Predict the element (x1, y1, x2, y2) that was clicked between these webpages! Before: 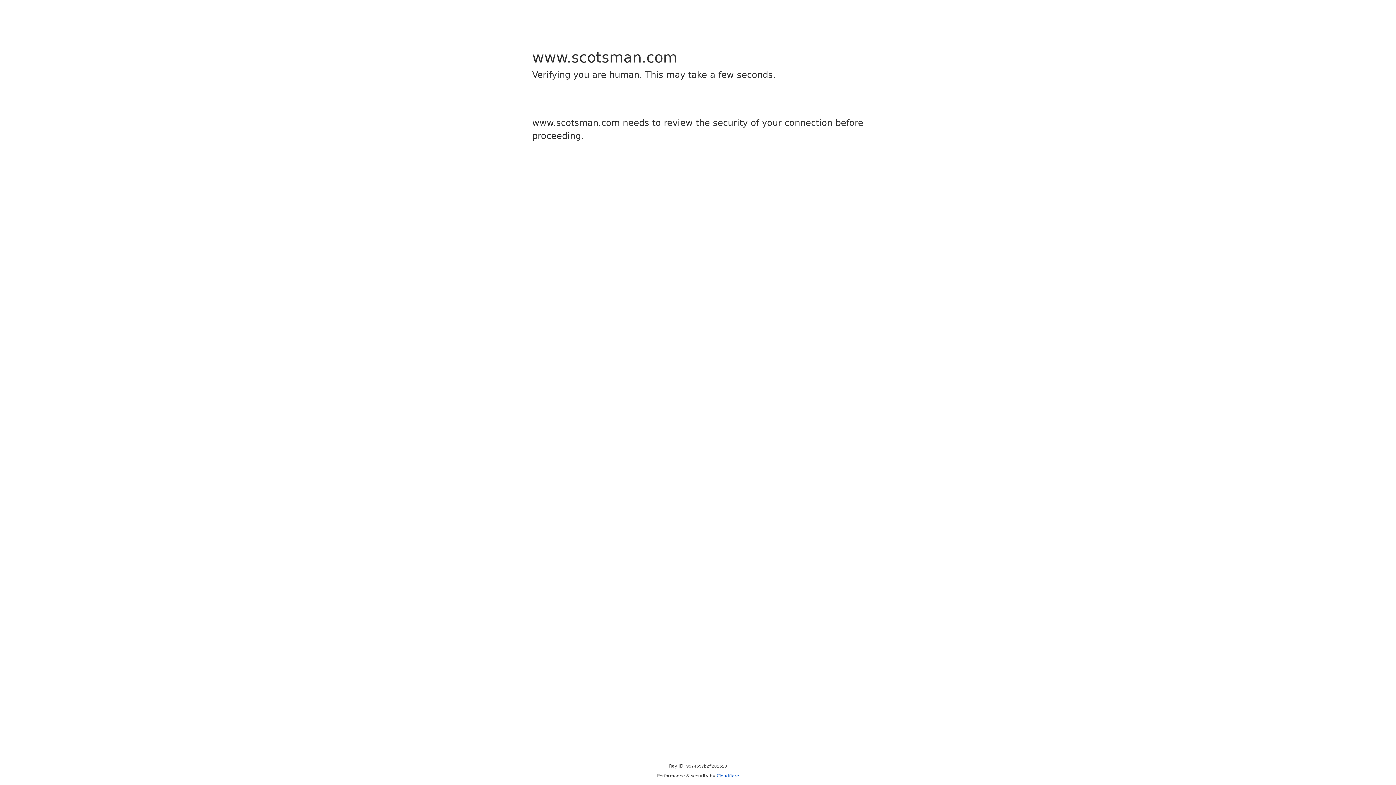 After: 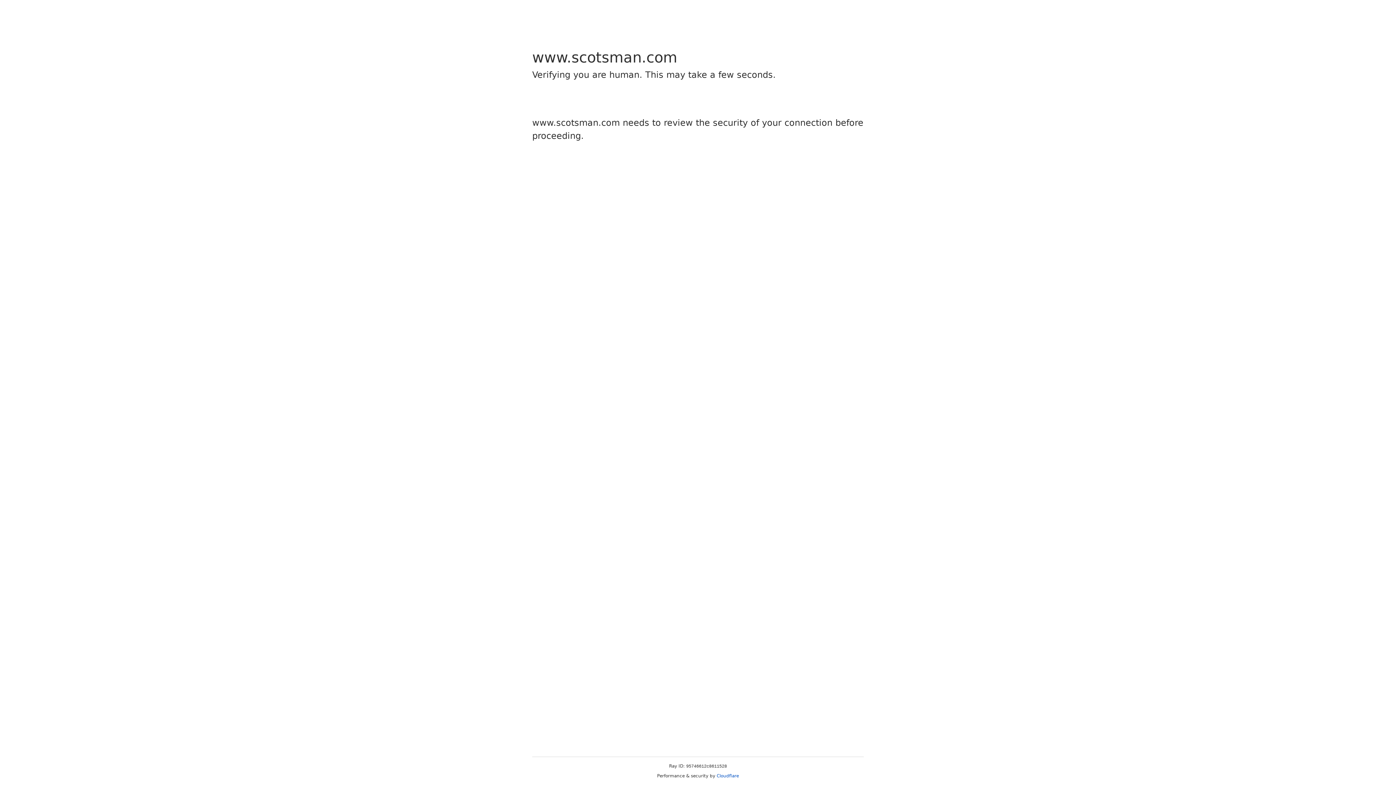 Action: label: Cloudflare bbox: (716, 773, 739, 778)